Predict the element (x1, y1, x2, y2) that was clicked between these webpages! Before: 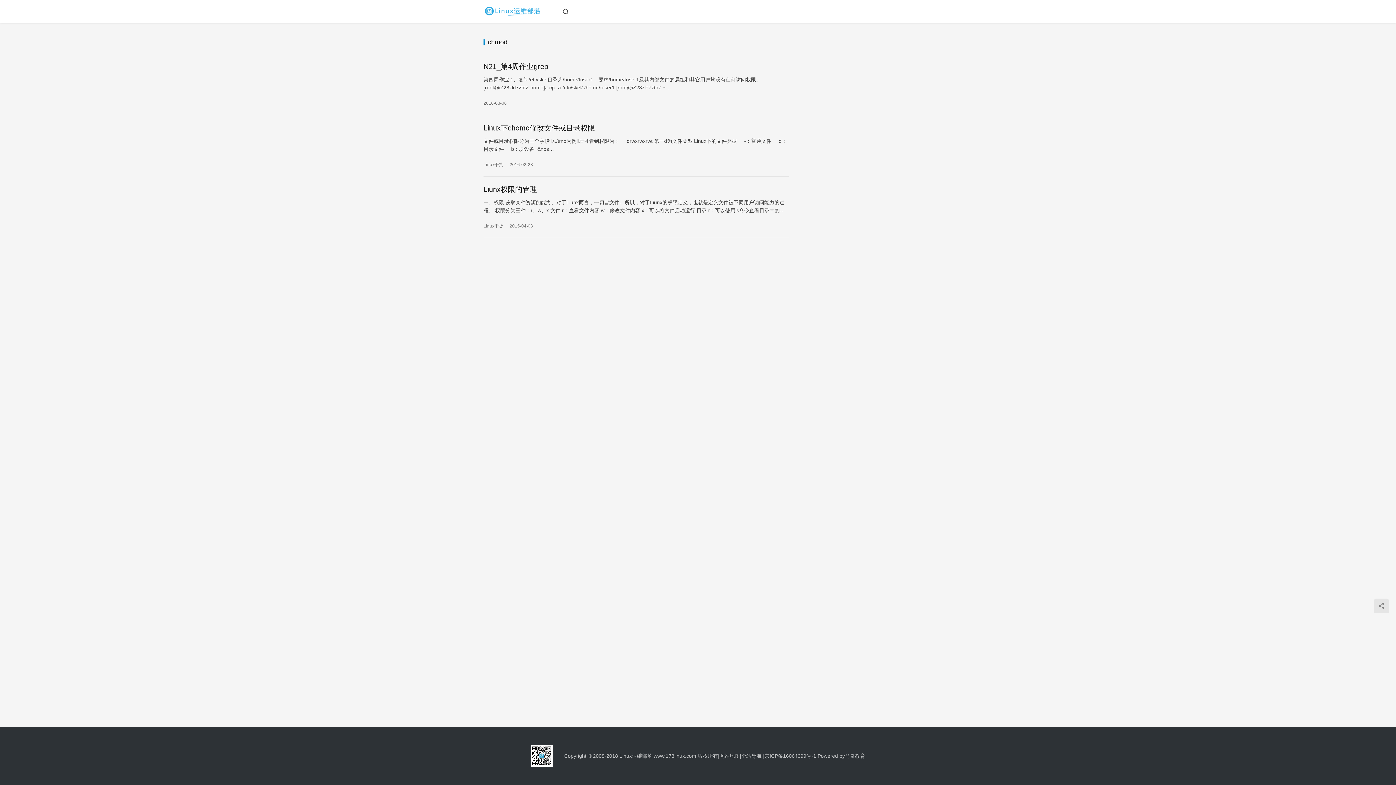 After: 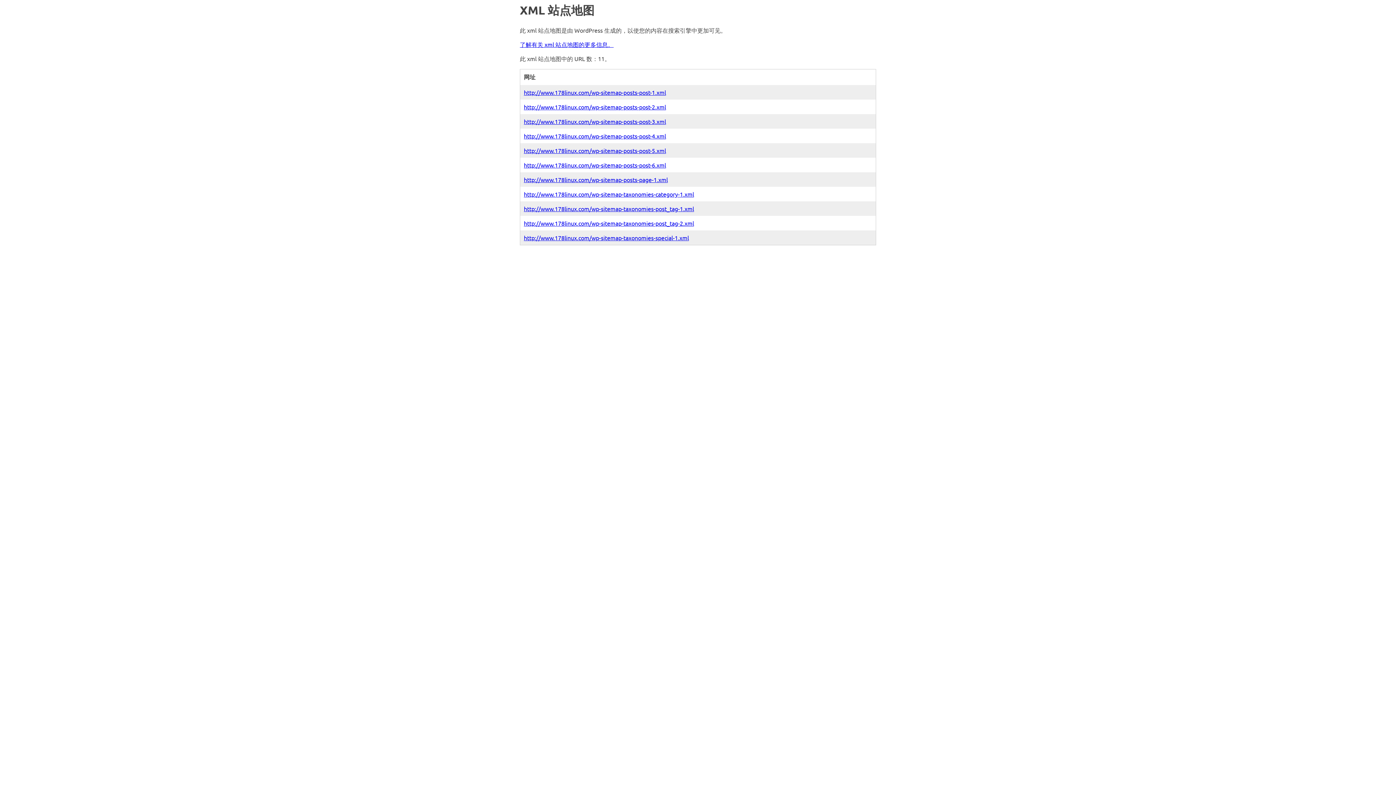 Action: label: 网站地图 bbox: (719, 753, 740, 759)